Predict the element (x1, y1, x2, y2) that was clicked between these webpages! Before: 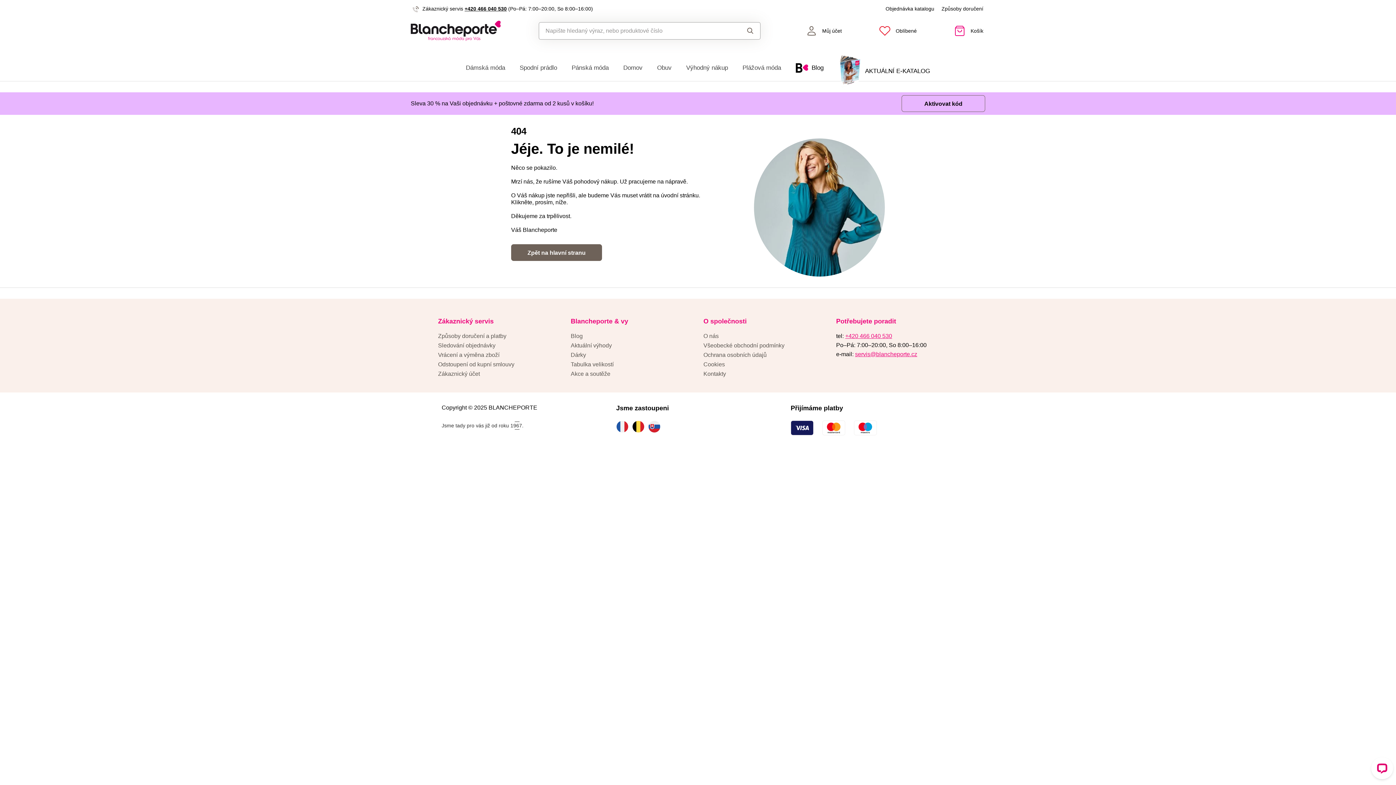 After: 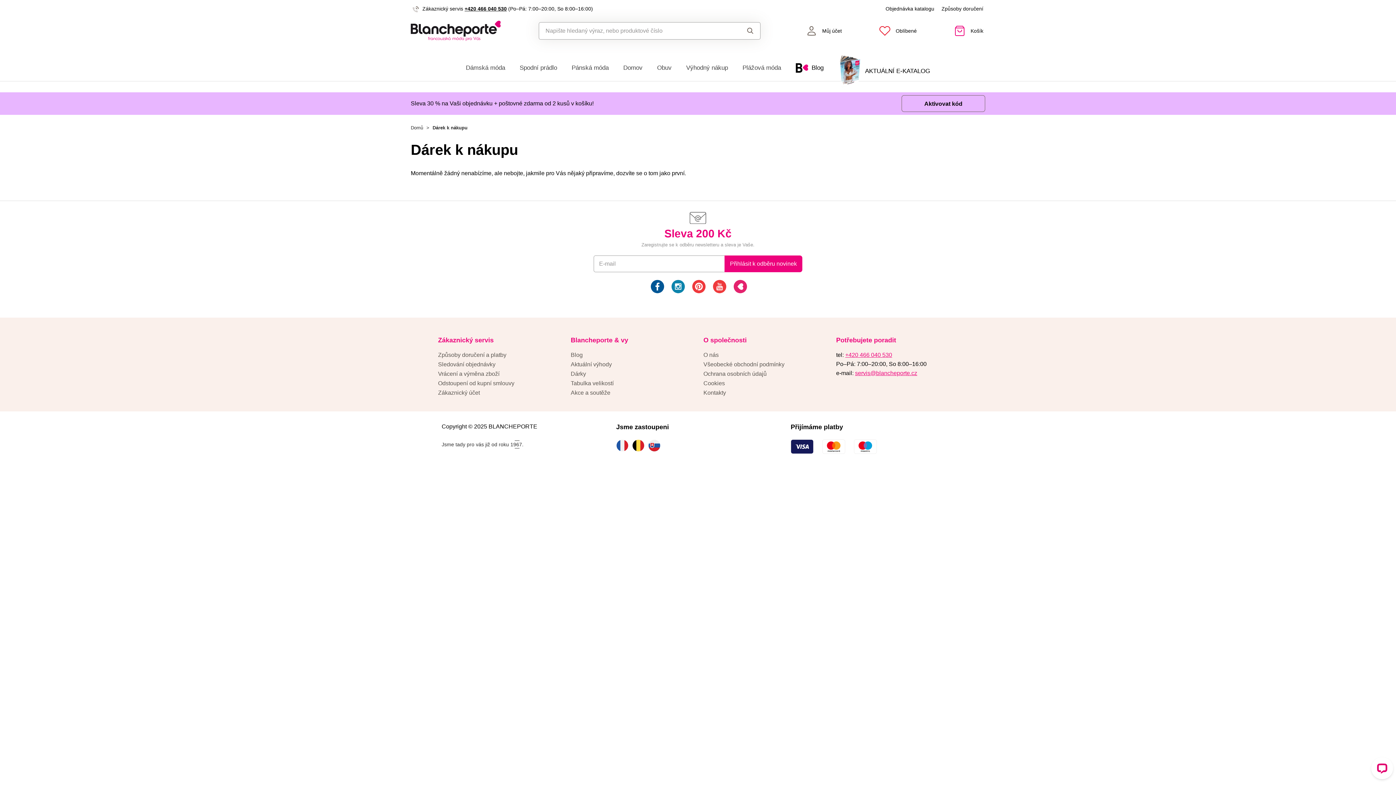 Action: label: Dárky bbox: (570, 352, 586, 358)